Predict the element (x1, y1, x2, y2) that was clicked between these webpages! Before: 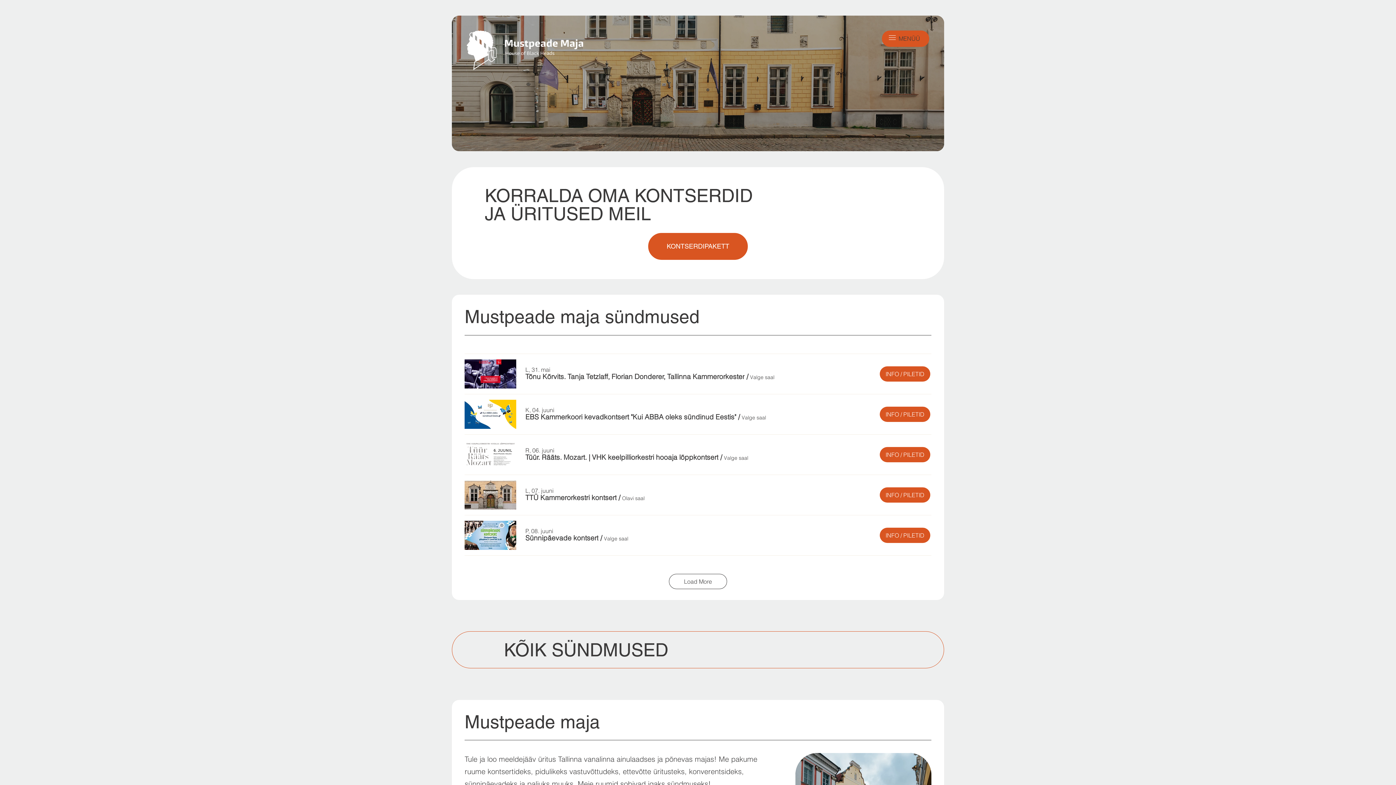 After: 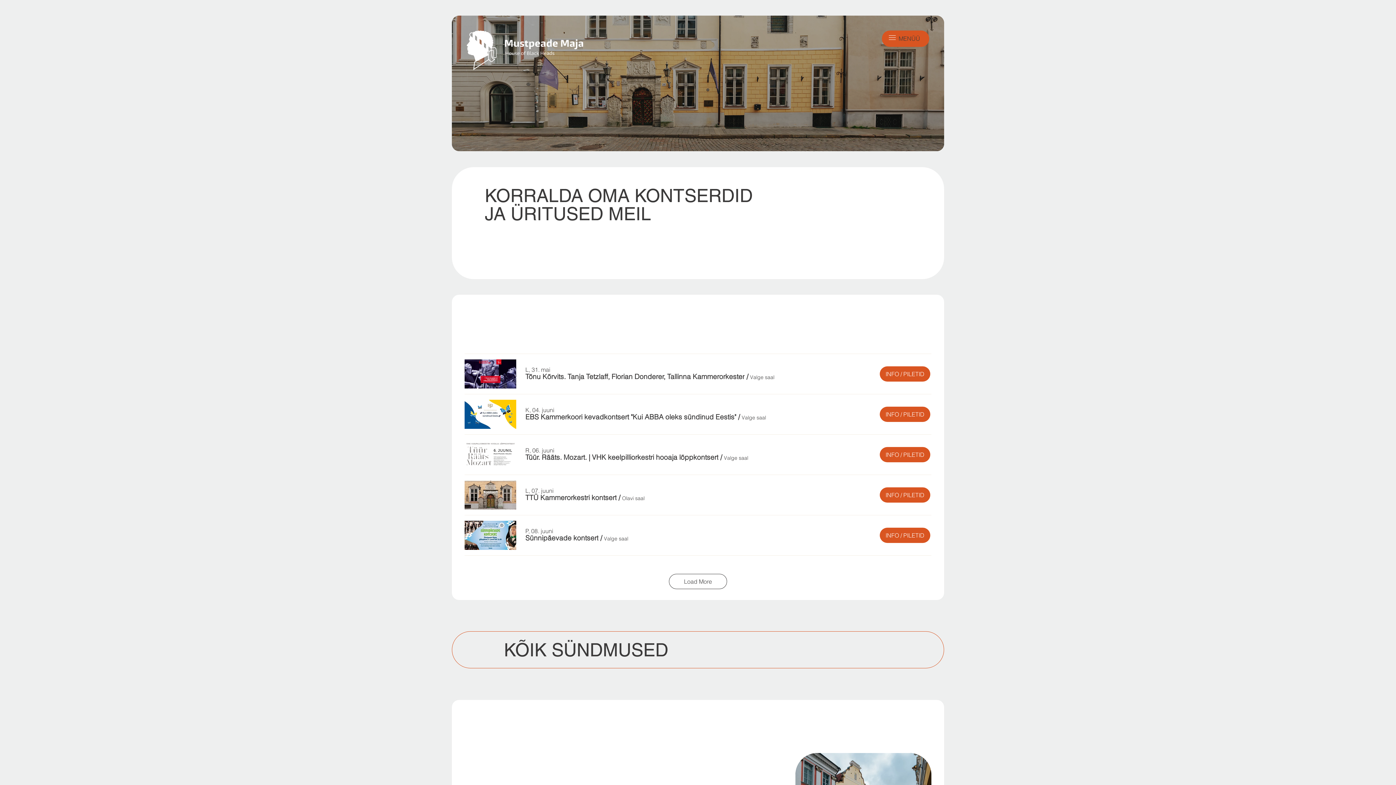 Action: bbox: (466, 30, 583, 70)